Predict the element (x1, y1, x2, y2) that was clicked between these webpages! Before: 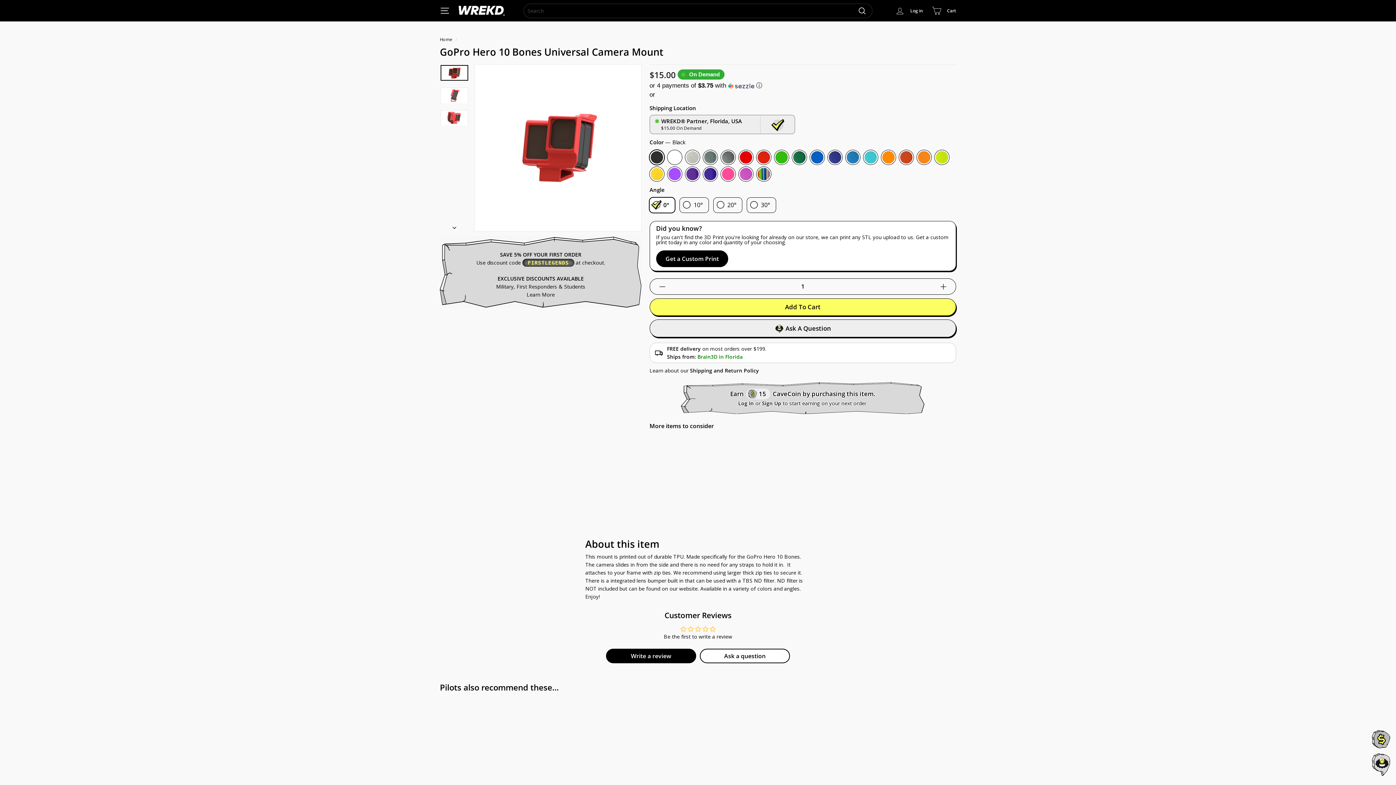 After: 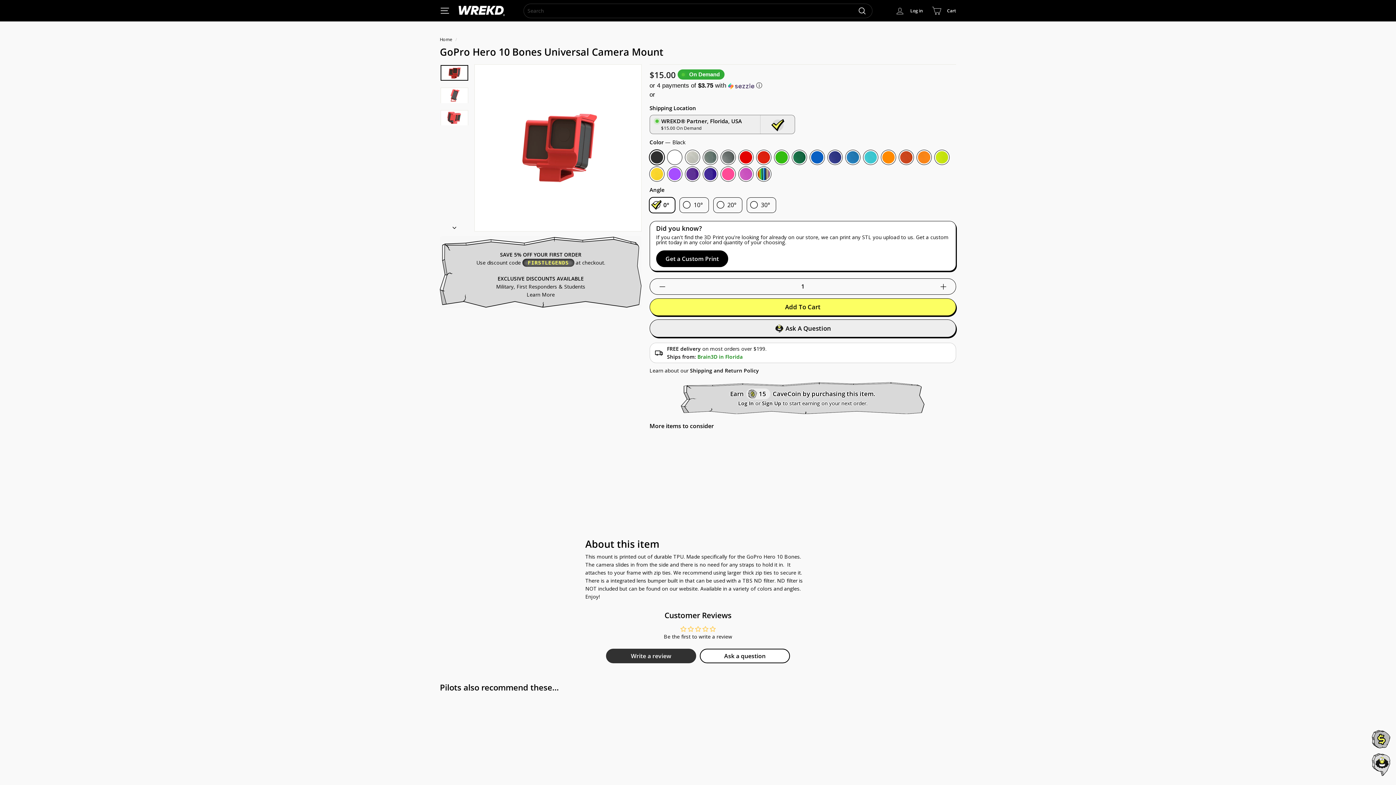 Action: label: Write a review bbox: (606, 649, 696, 663)